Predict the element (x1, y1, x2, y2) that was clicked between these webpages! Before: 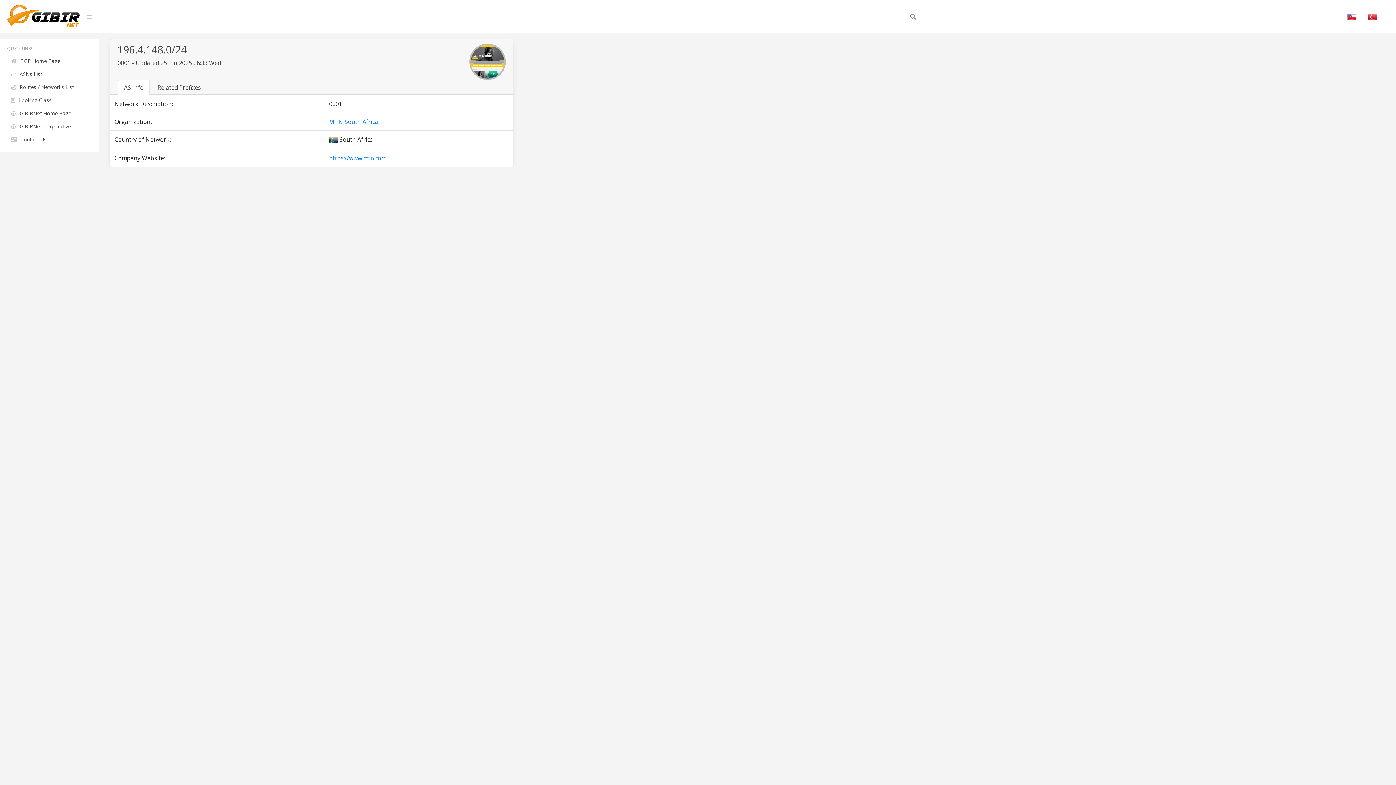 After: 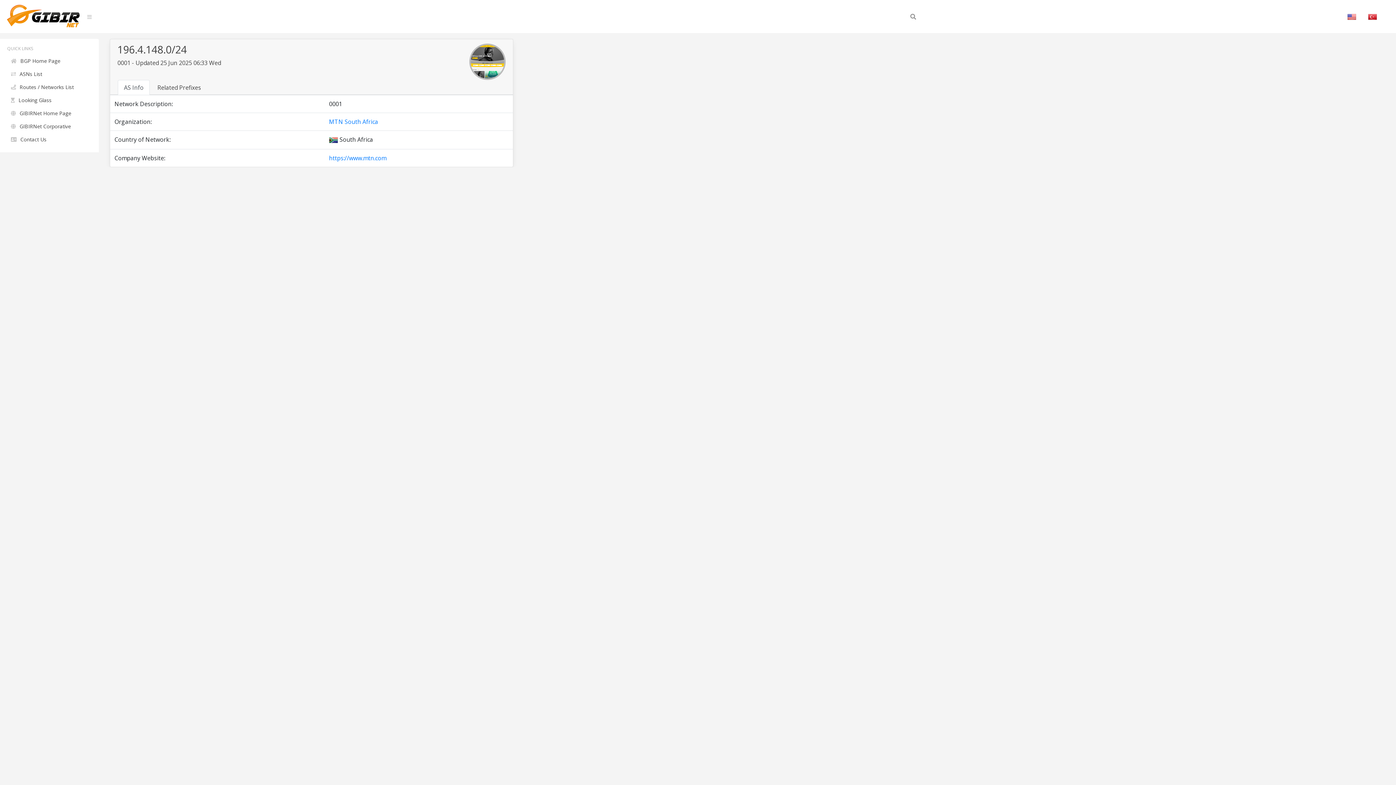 Action: label: AS Info bbox: (117, 80, 149, 95)